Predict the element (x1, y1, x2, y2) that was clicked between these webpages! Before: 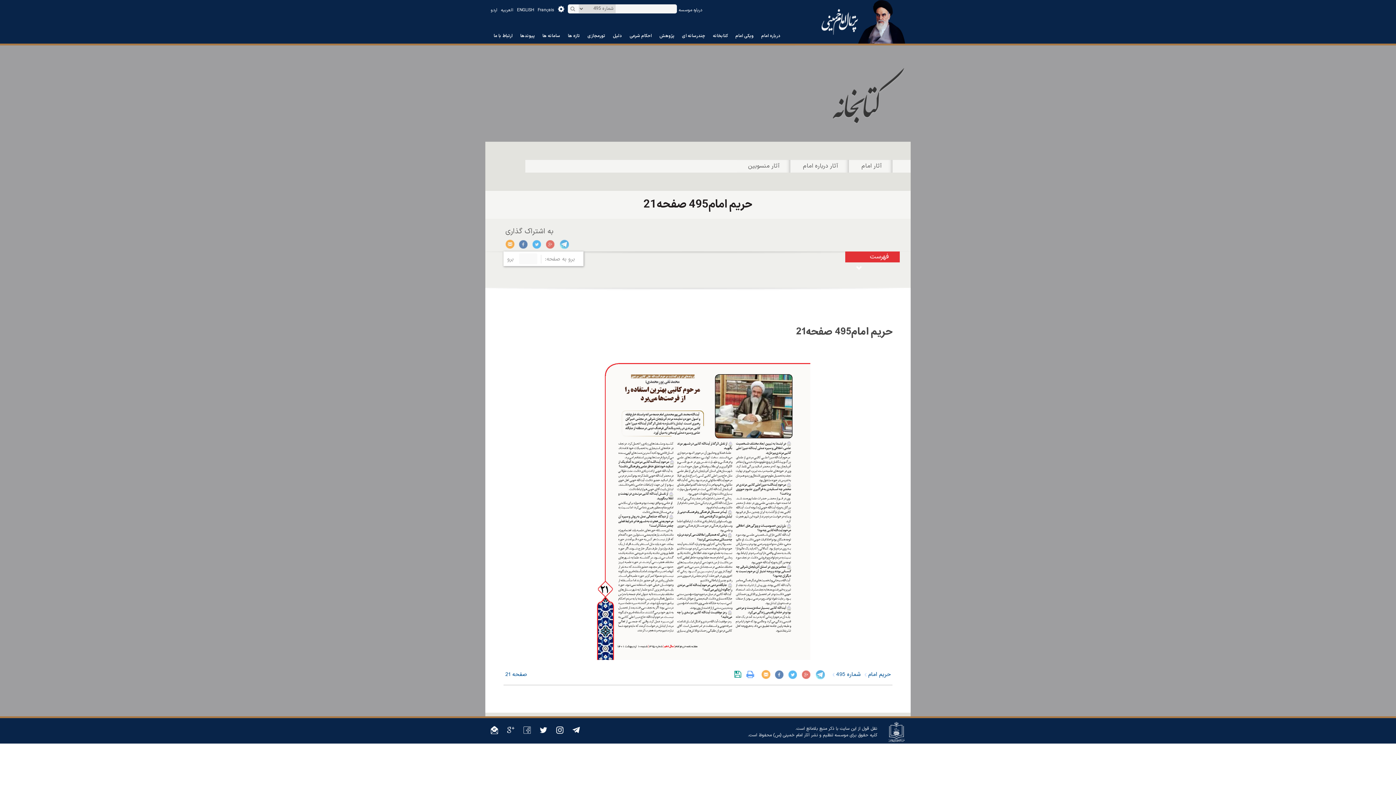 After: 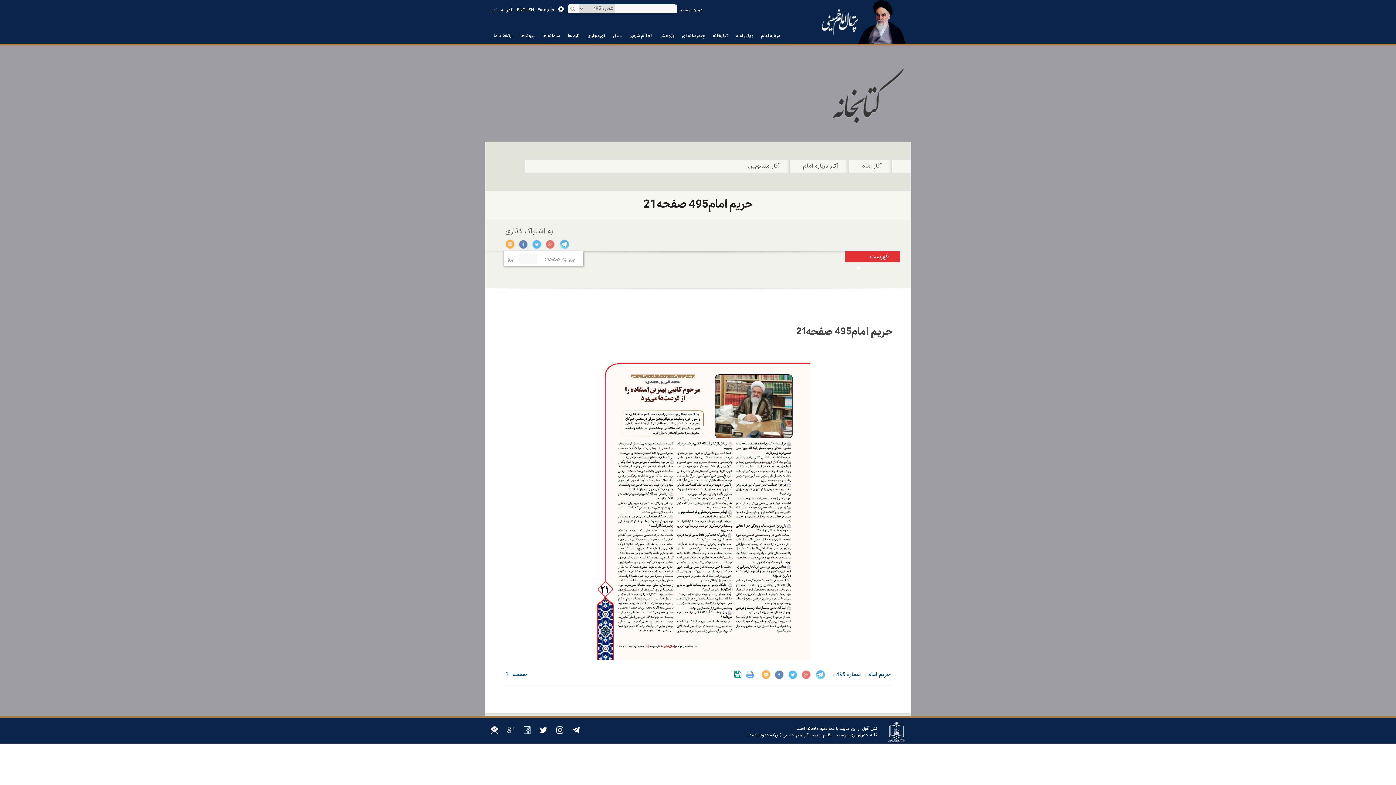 Action: bbox: (556, 725, 563, 734)